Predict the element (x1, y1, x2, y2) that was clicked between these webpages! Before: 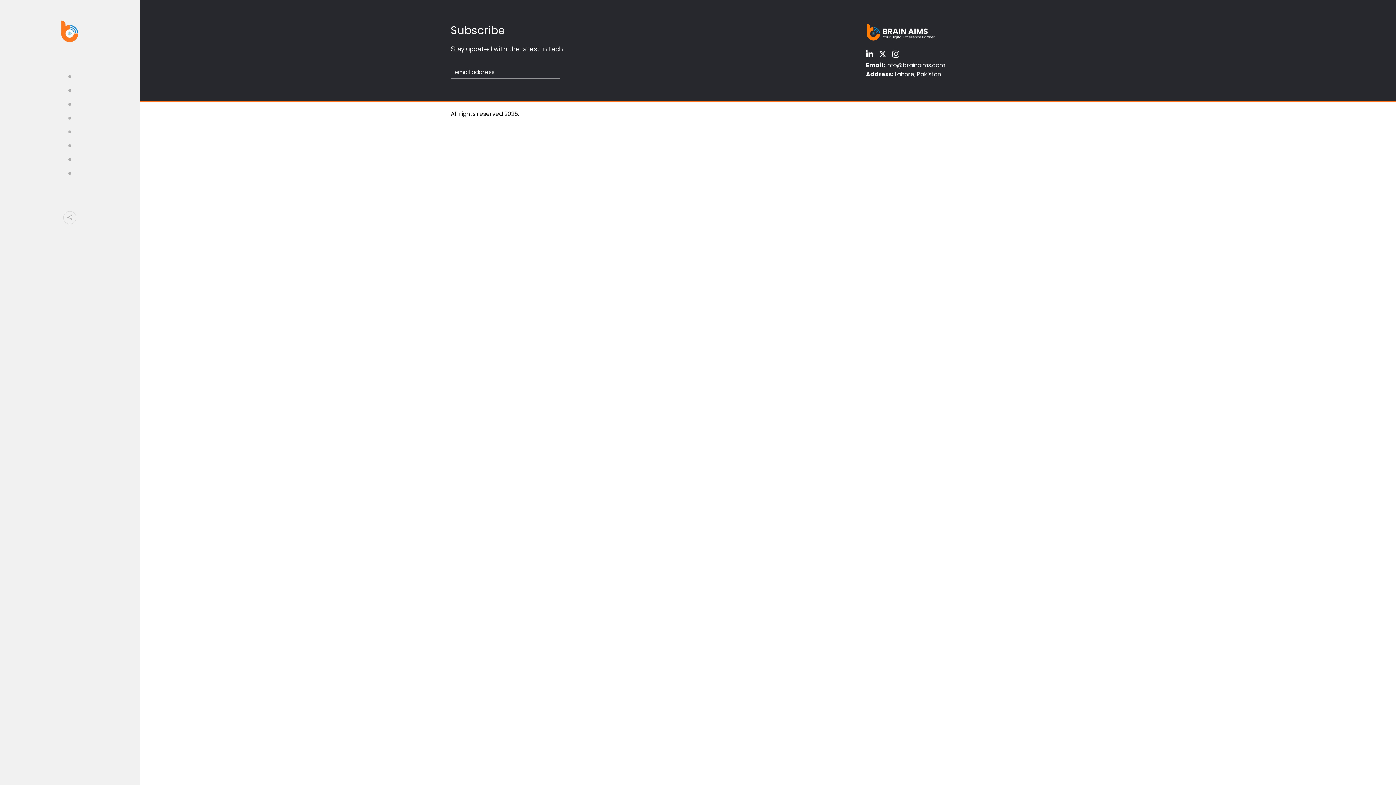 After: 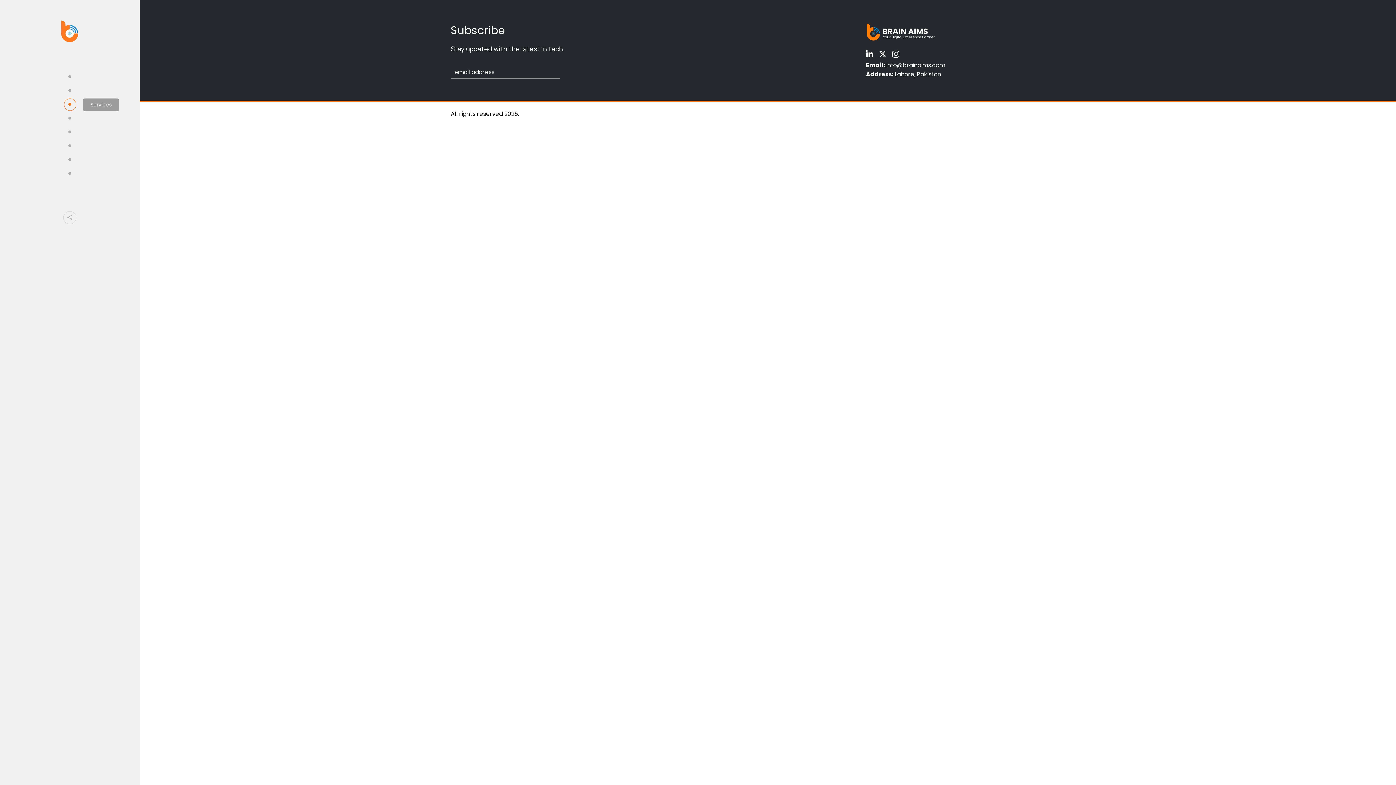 Action: bbox: (68, 102, 71, 105)